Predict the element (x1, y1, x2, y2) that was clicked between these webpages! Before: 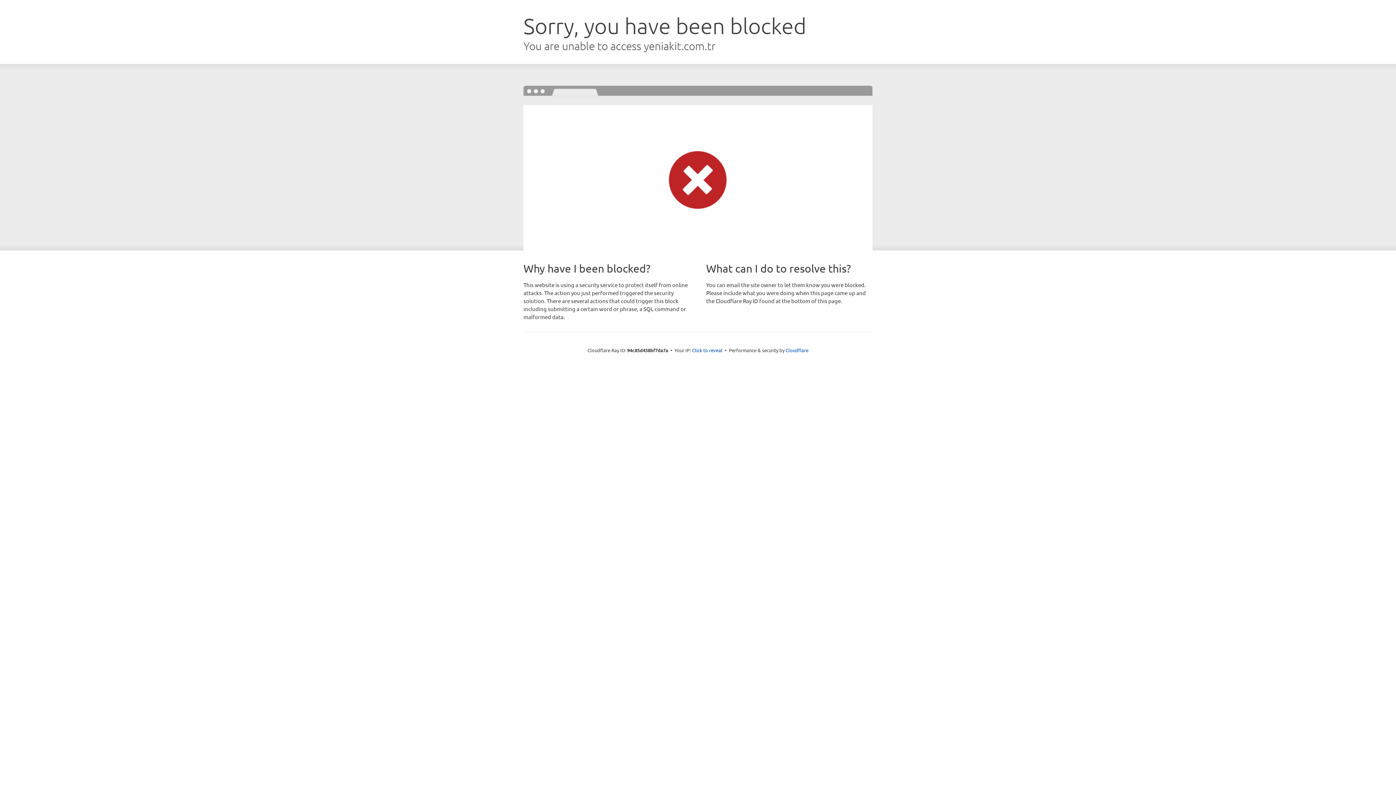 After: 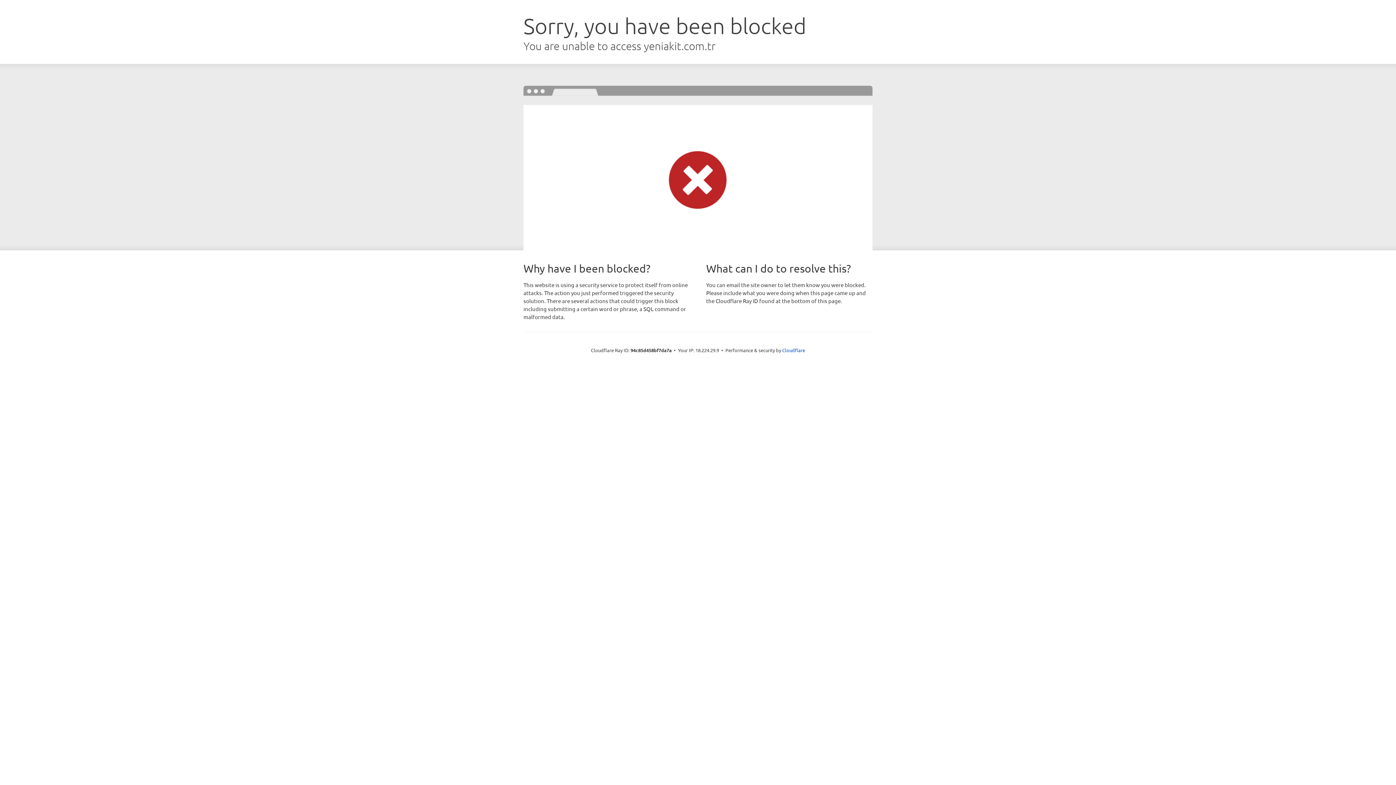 Action: bbox: (692, 346, 722, 353) label: Click to reveal